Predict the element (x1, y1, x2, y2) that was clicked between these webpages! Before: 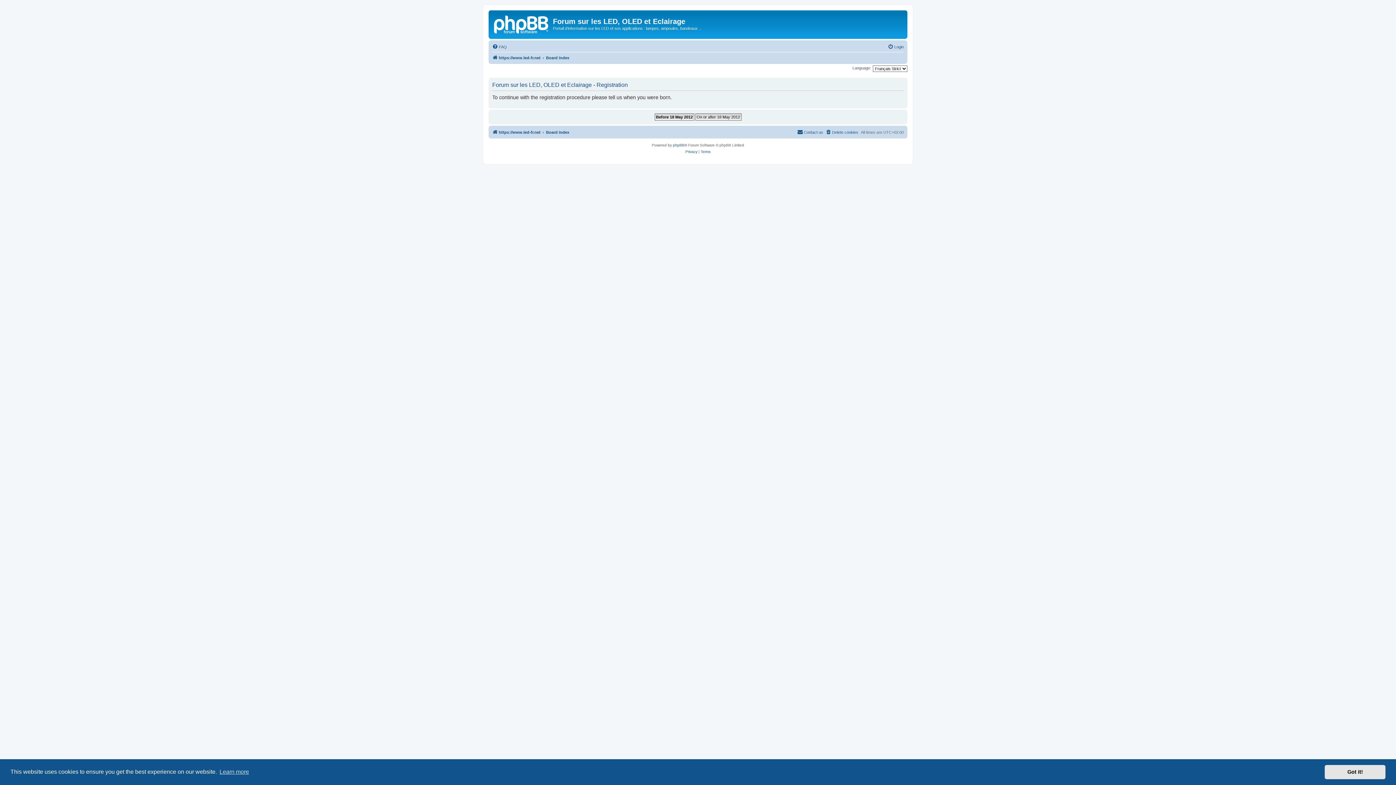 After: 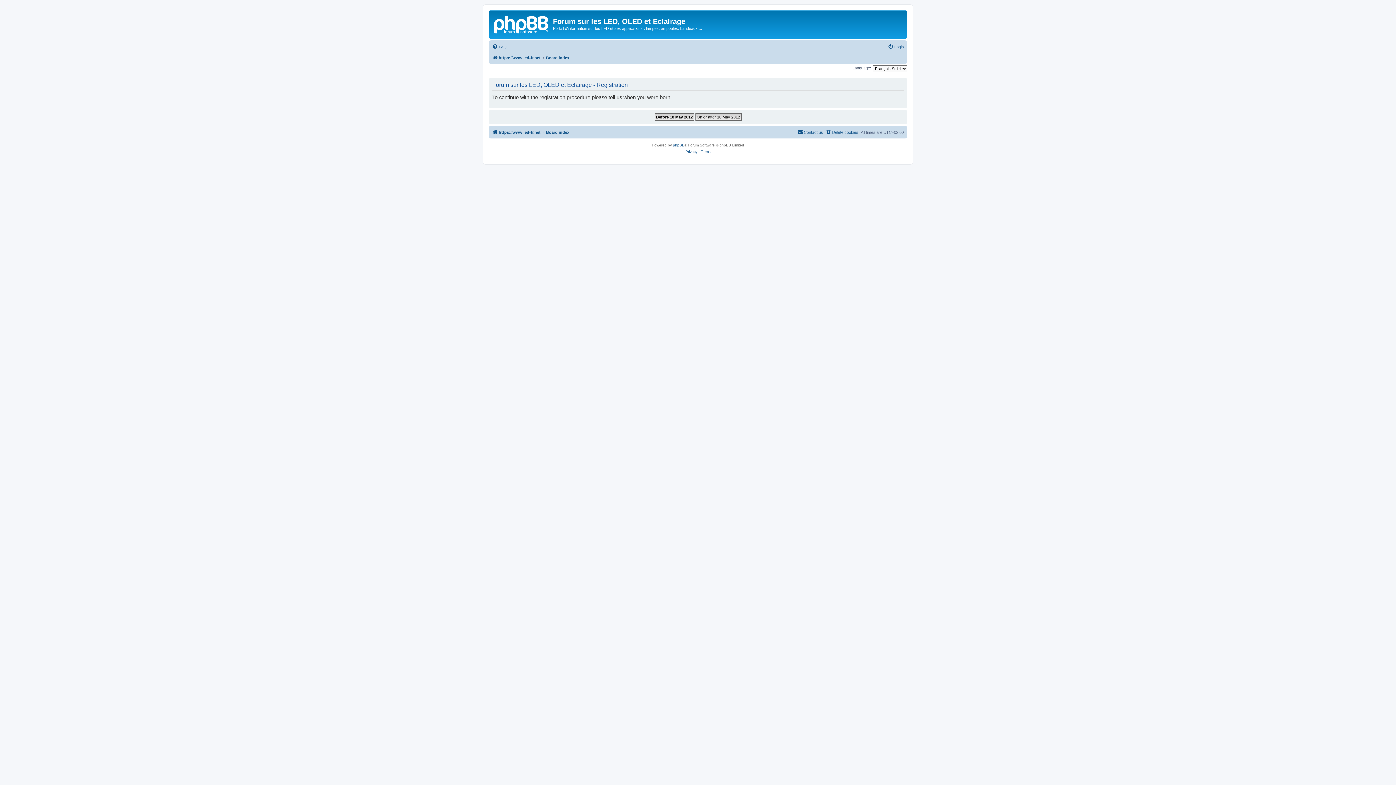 Action: label: dismiss cookie message bbox: (1325, 765, 1385, 779)